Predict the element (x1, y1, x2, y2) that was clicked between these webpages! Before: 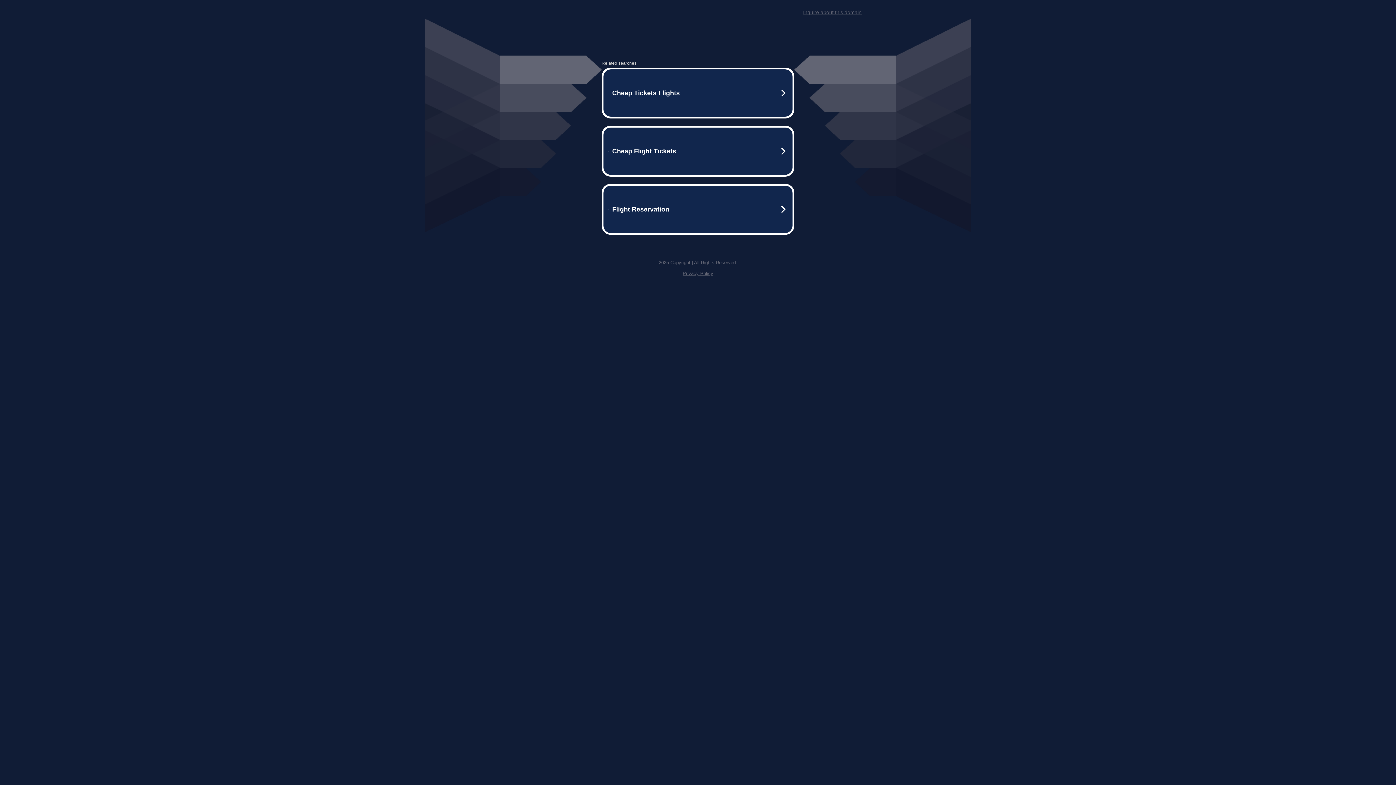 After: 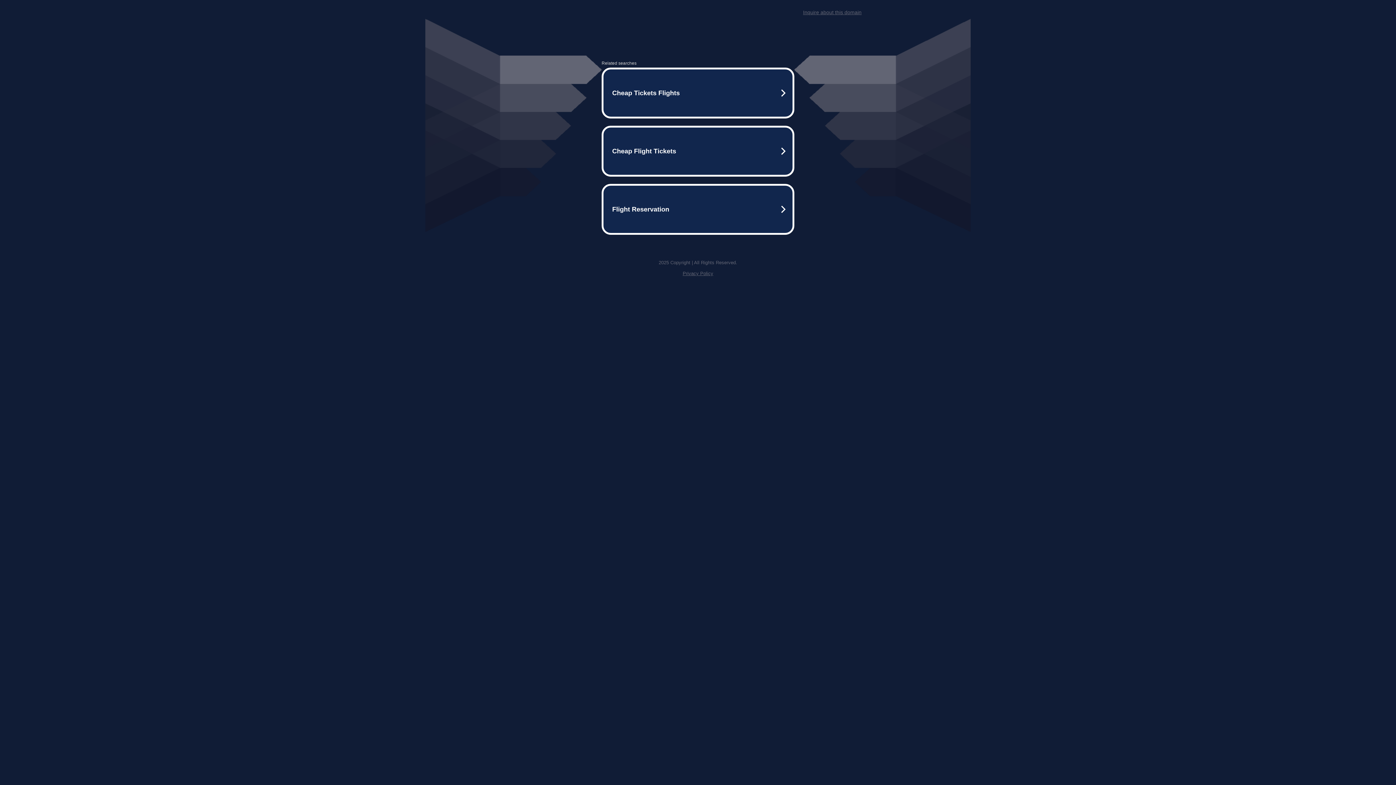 Action: label: Privacy Policy bbox: (682, 270, 713, 276)